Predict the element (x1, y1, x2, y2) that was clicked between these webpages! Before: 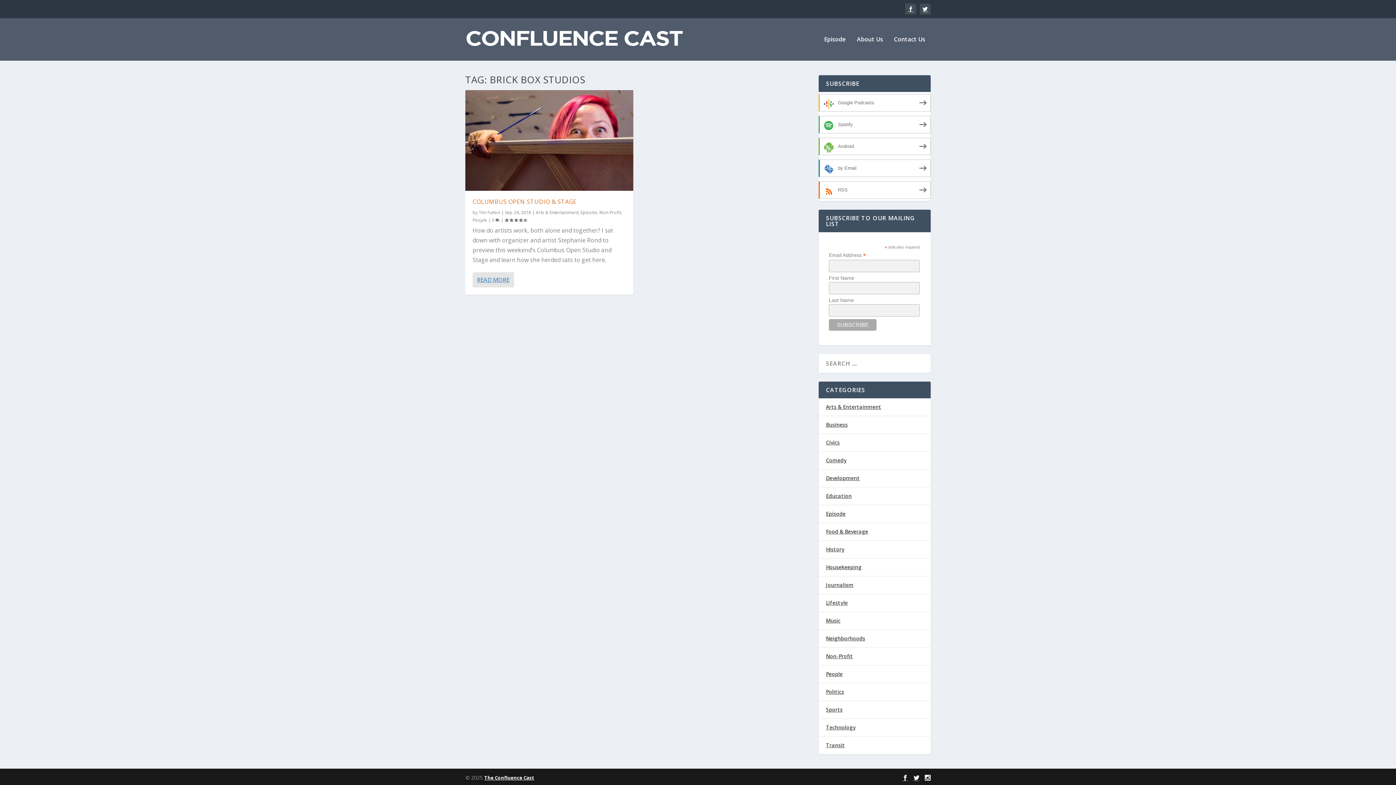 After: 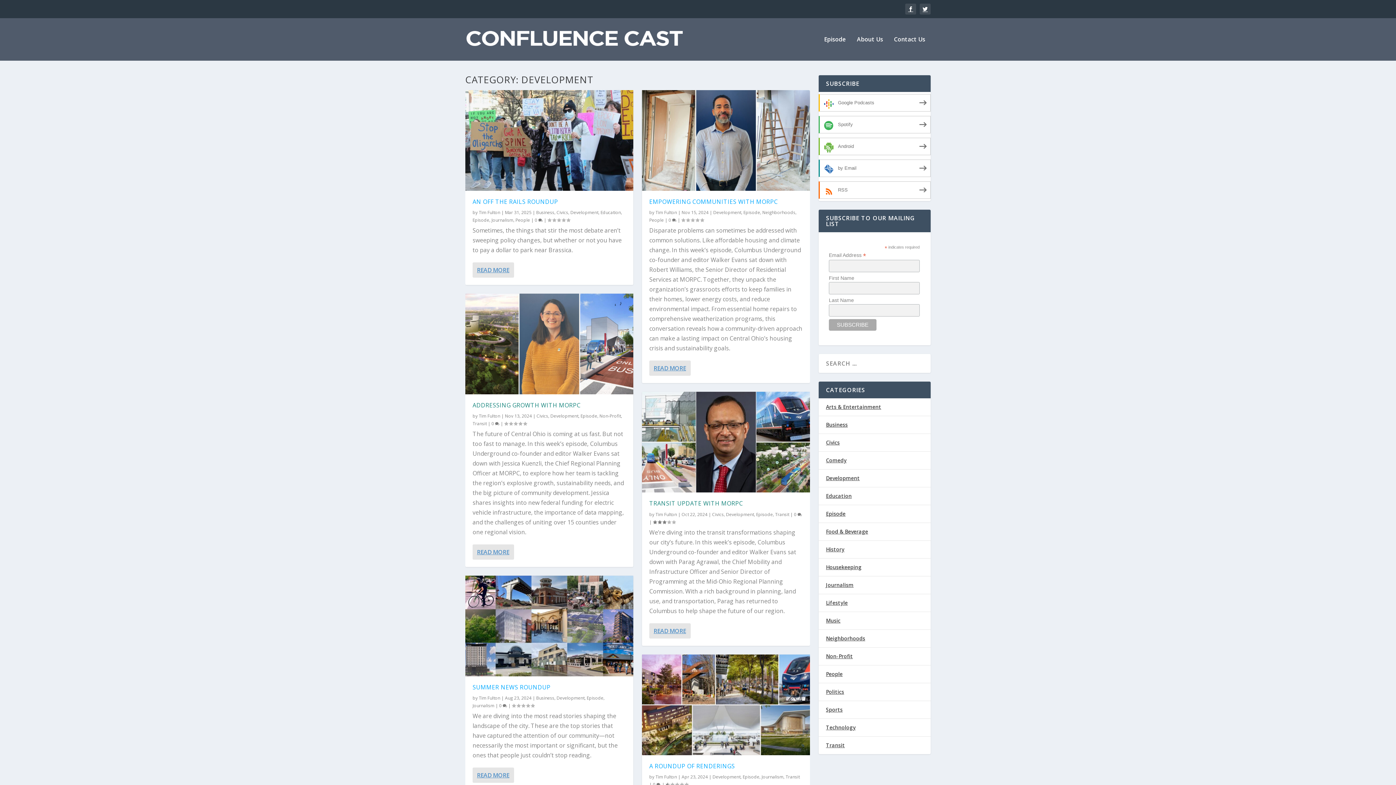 Action: label: Development bbox: (826, 475, 860, 481)